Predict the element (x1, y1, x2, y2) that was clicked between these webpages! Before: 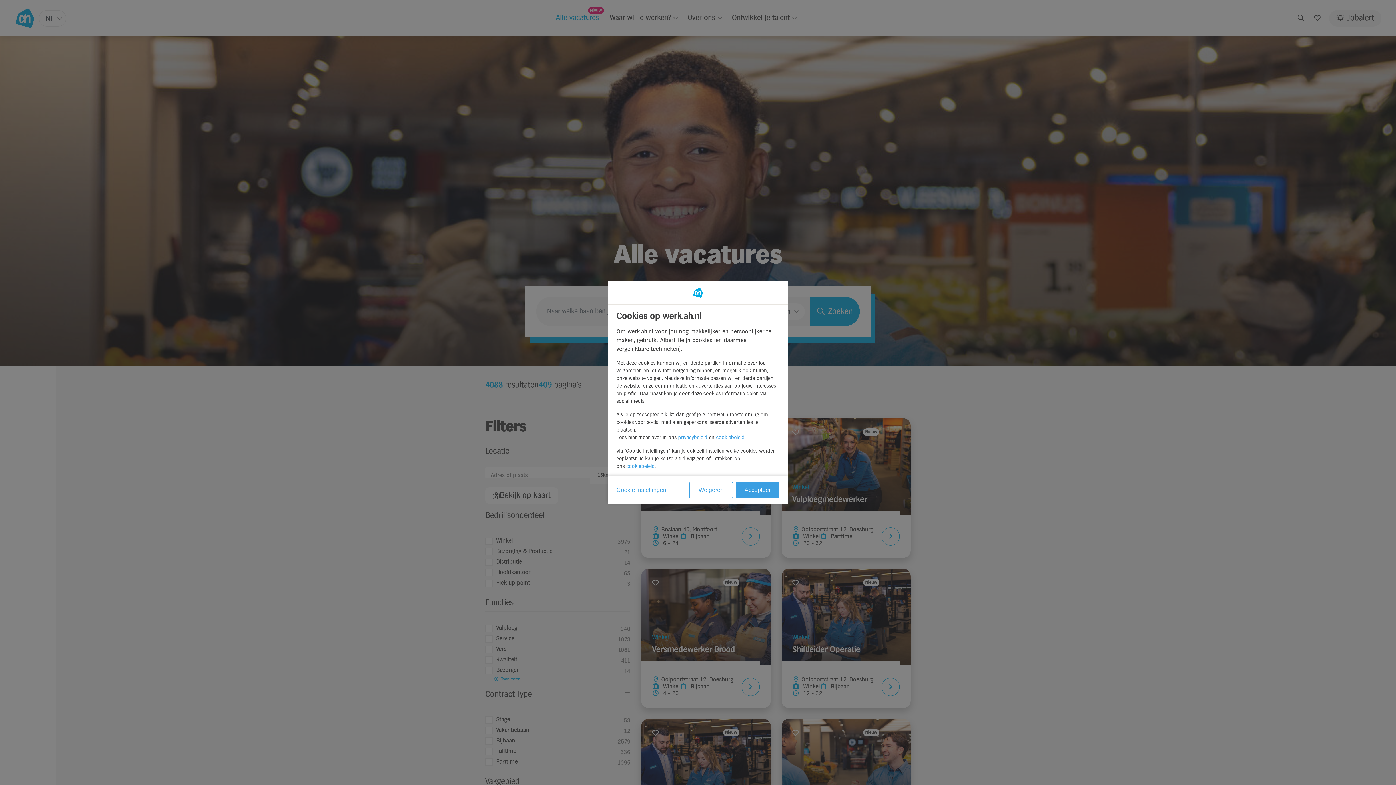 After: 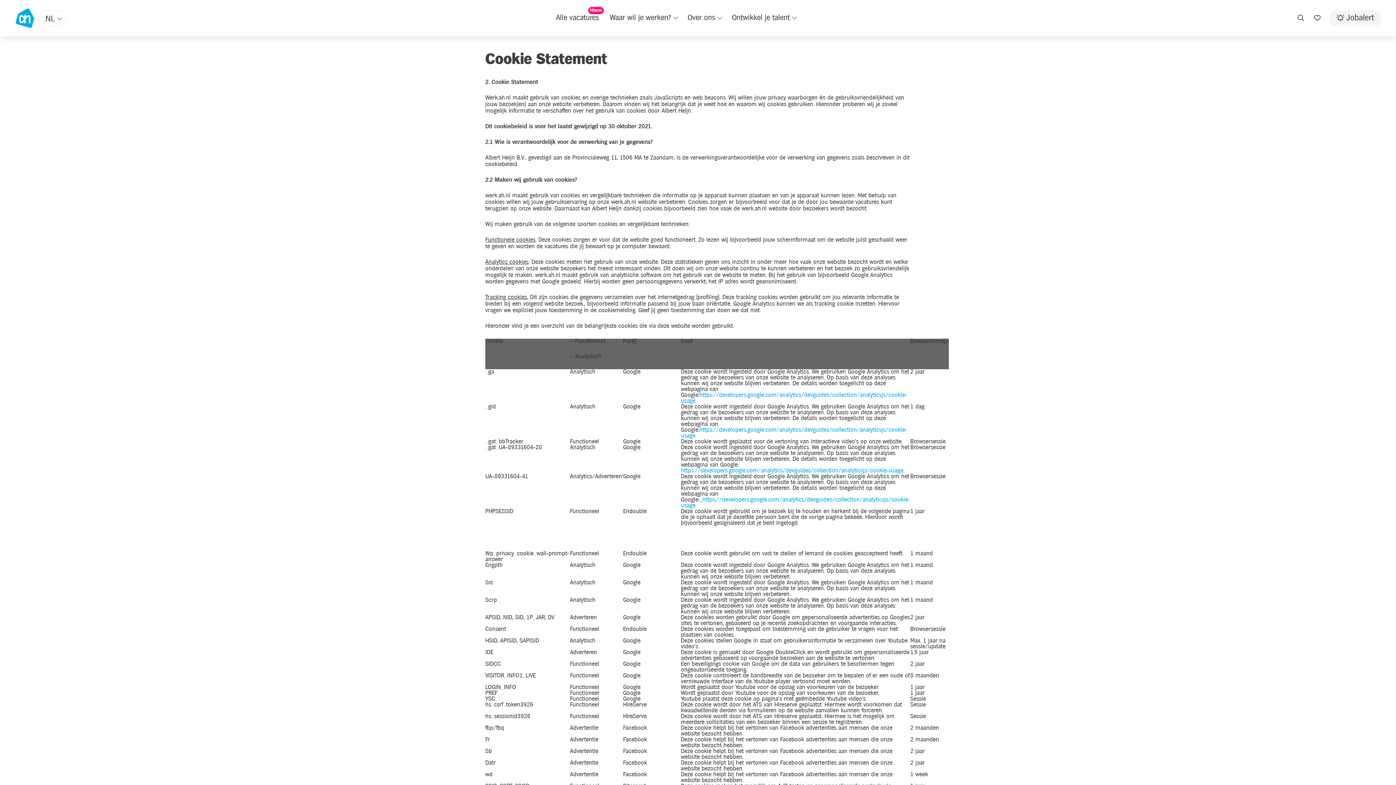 Action: label: cookiebeleid bbox: (716, 435, 744, 440)